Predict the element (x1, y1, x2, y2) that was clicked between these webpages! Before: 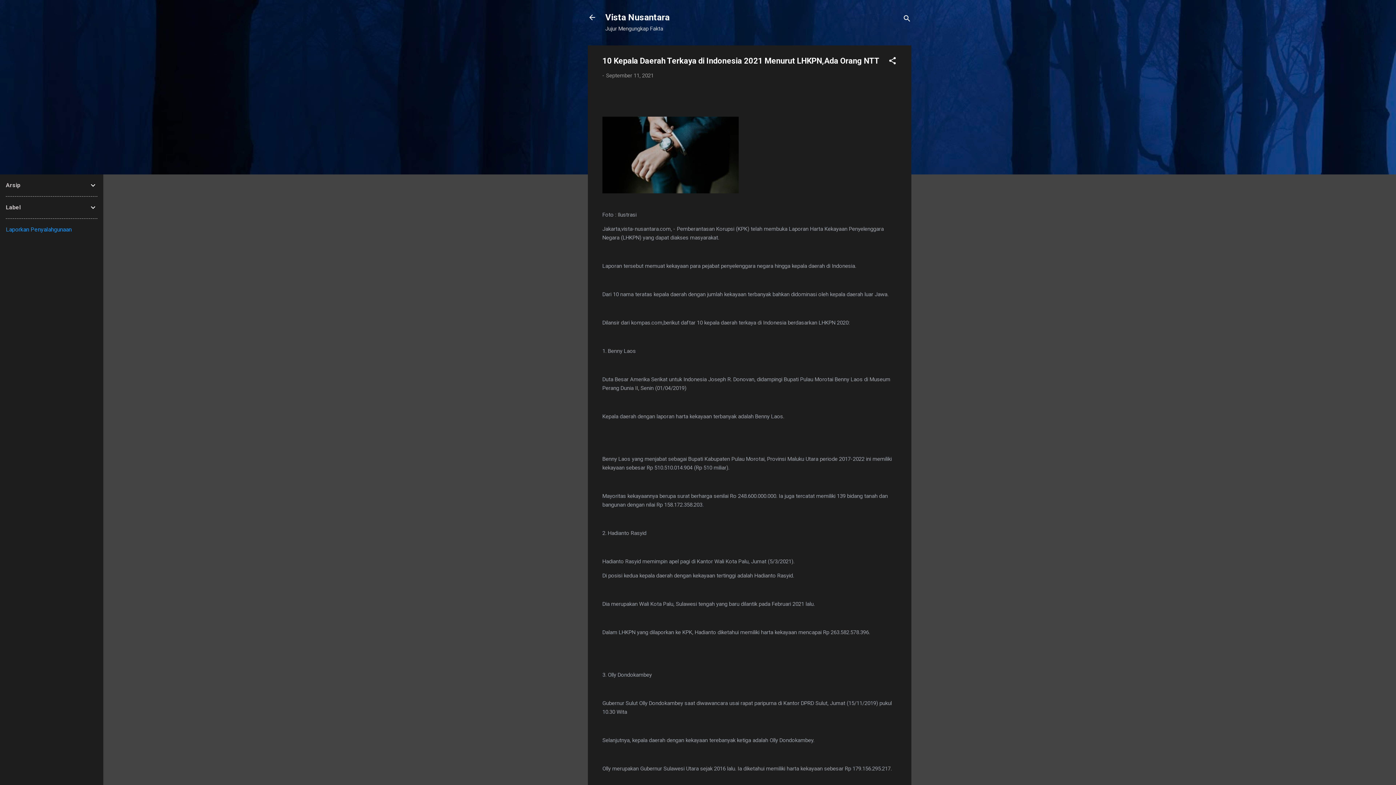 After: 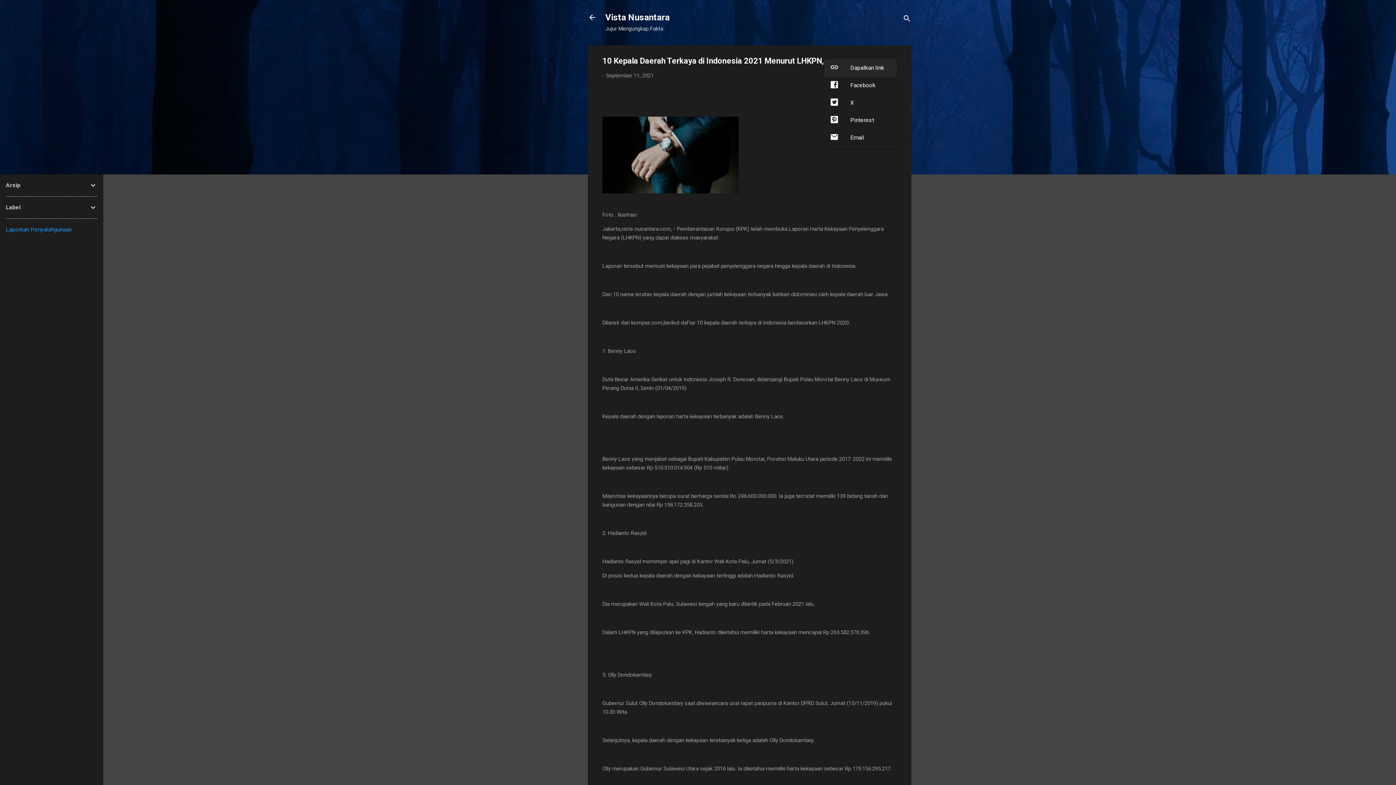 Action: label: Berbagi bbox: (888, 56, 897, 67)